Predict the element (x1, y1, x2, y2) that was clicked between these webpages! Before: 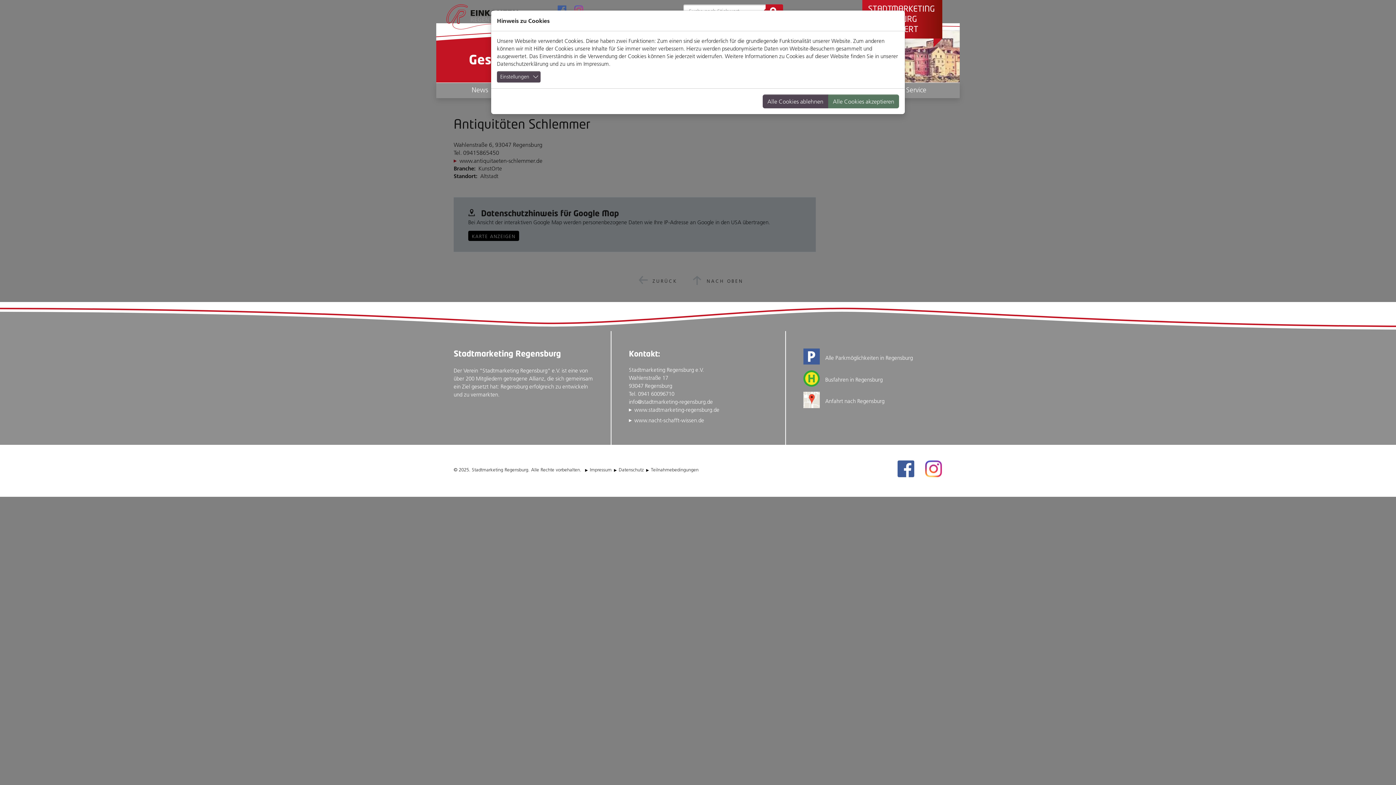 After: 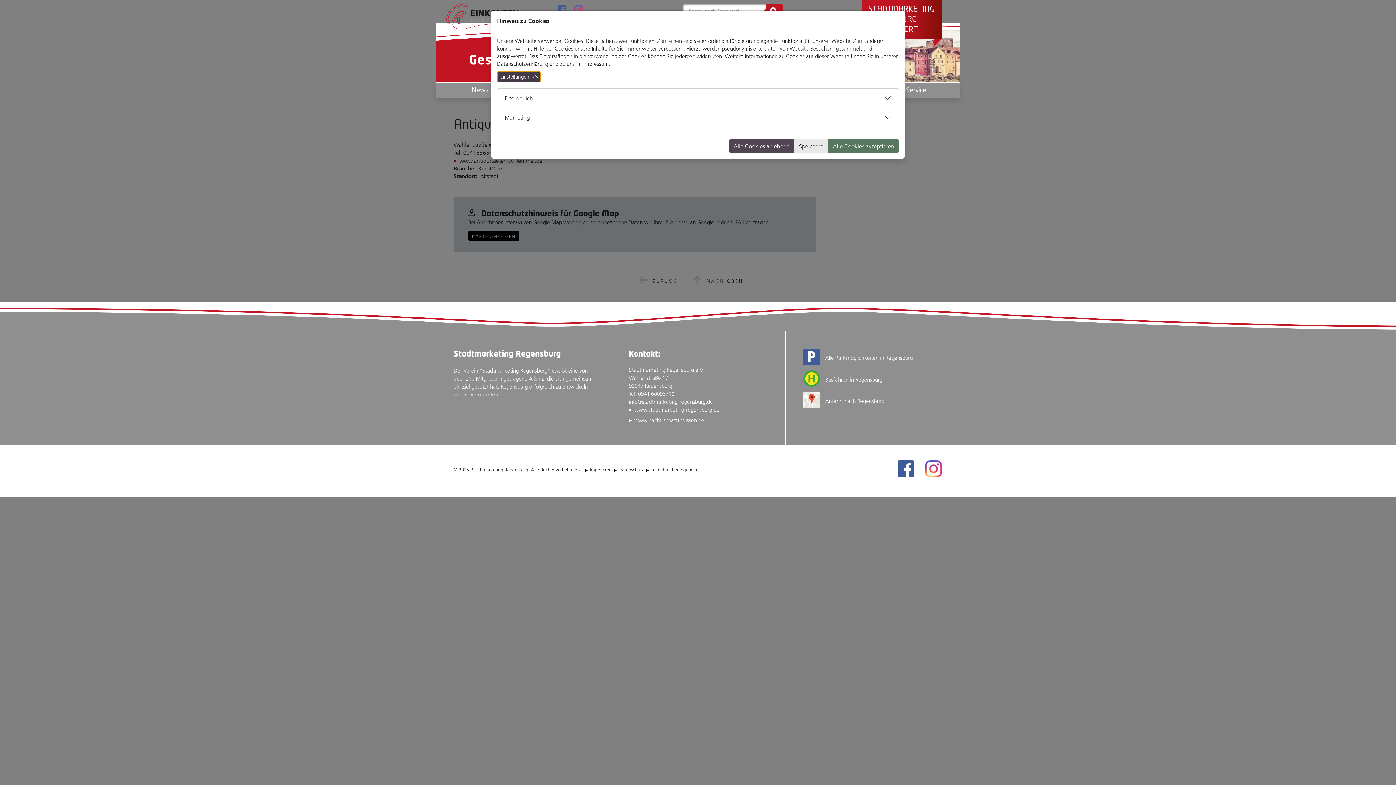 Action: label: Einstellungen bbox: (497, 71, 540, 82)